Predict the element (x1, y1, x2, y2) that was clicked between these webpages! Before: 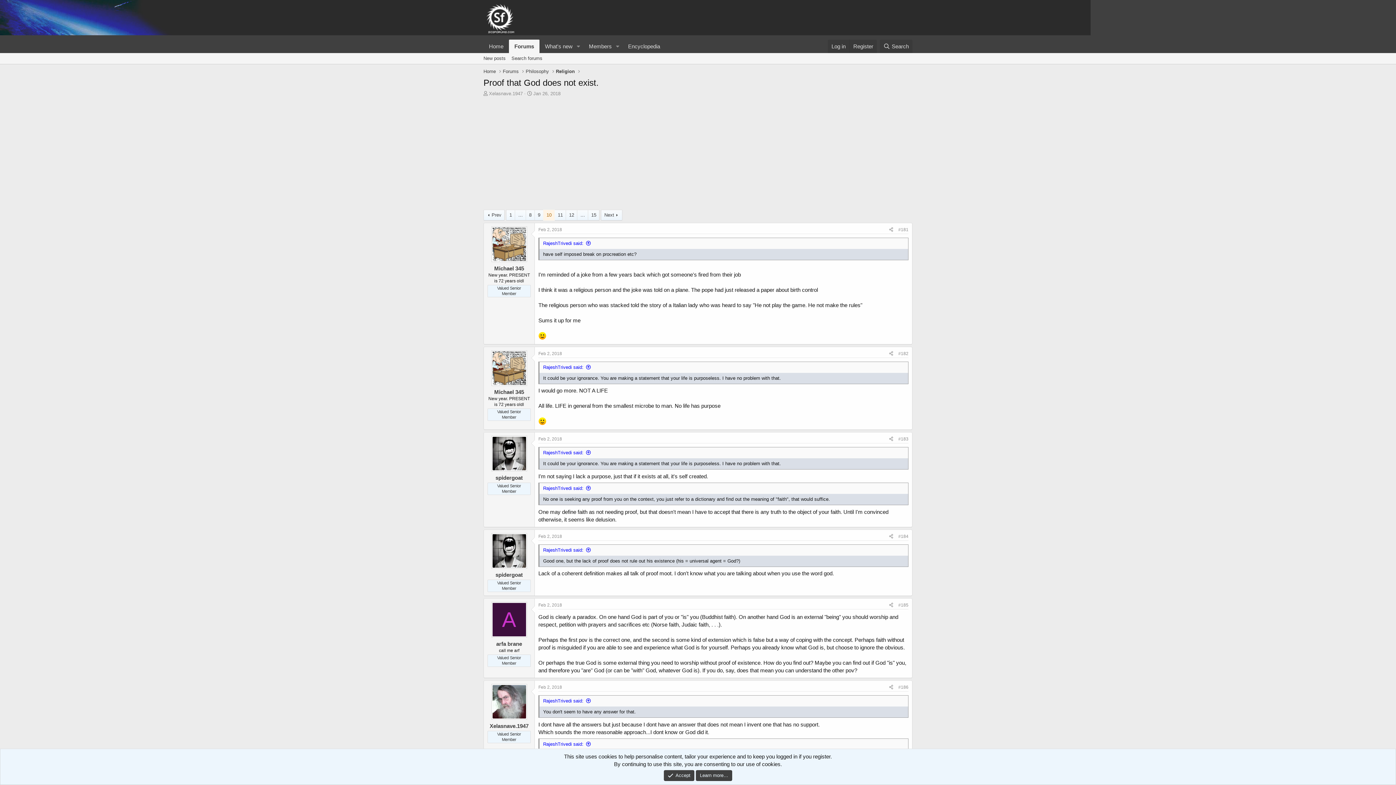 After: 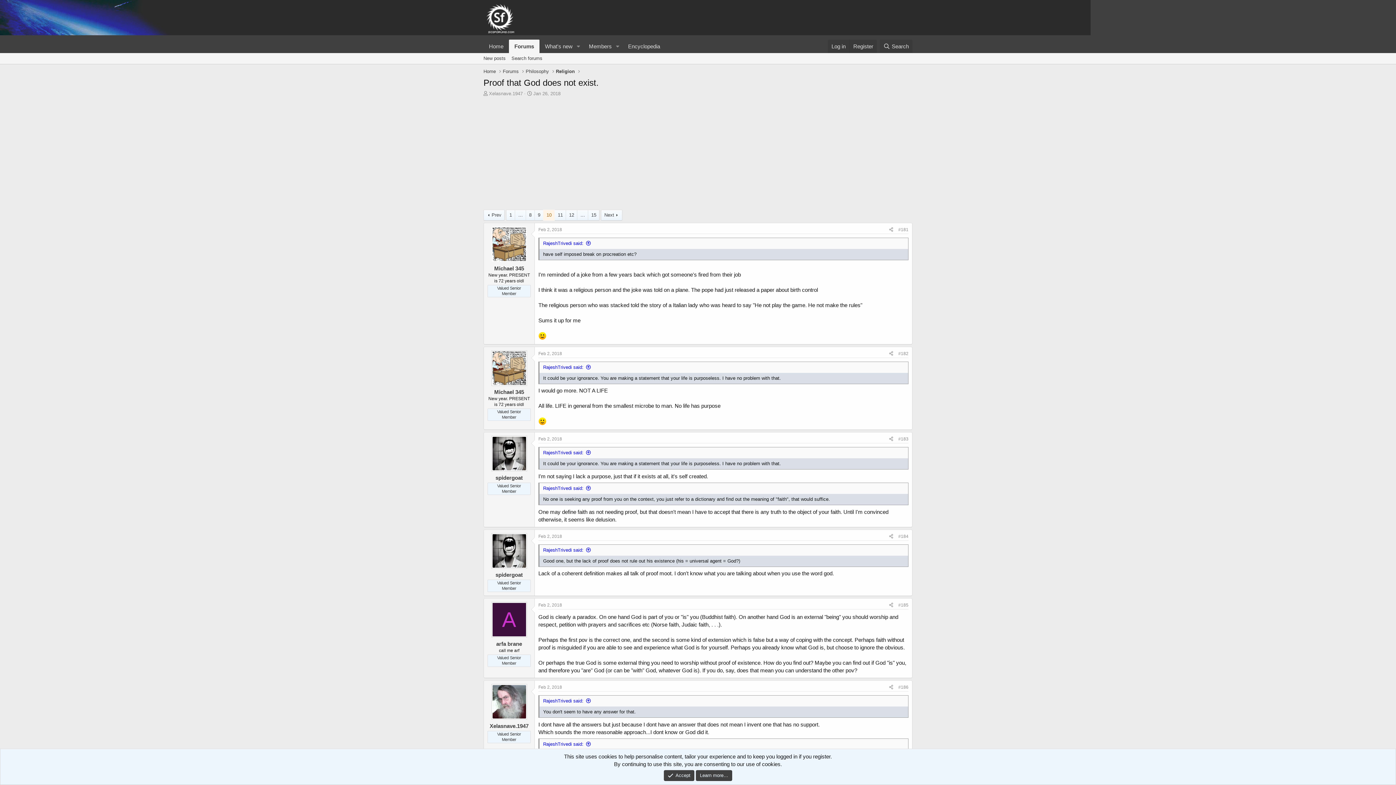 Action: bbox: (491, 226, 526, 261)